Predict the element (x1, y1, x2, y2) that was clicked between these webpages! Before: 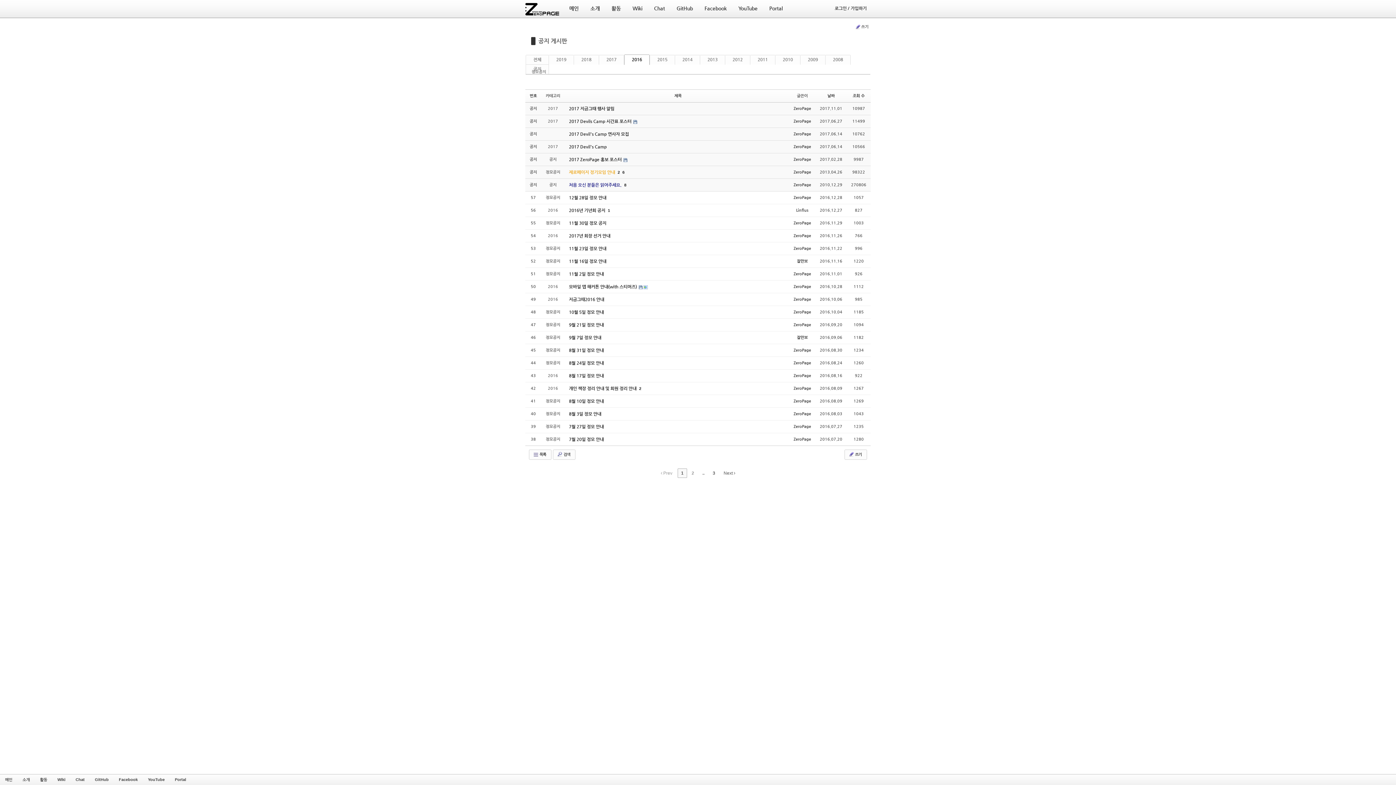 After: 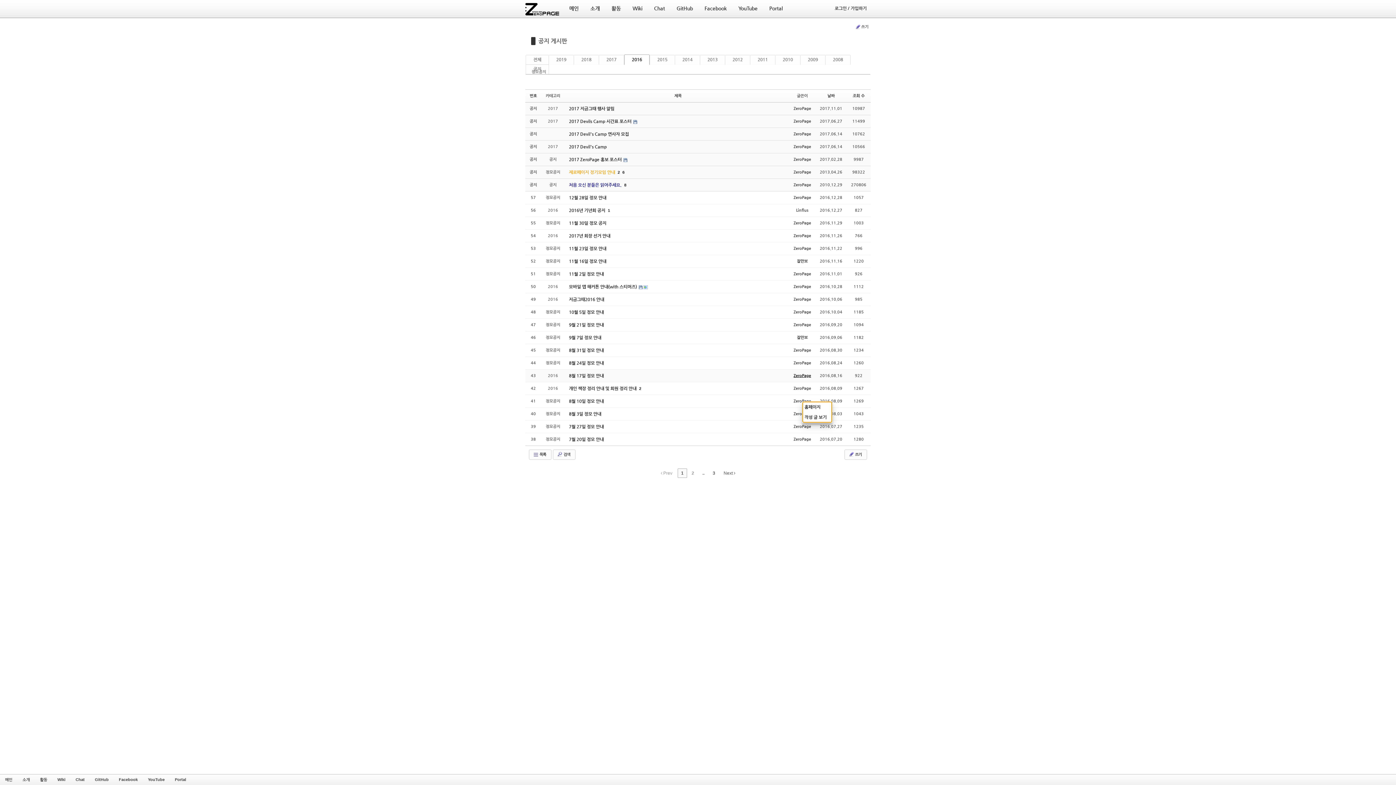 Action: label: ZeroPage bbox: (793, 373, 811, 378)